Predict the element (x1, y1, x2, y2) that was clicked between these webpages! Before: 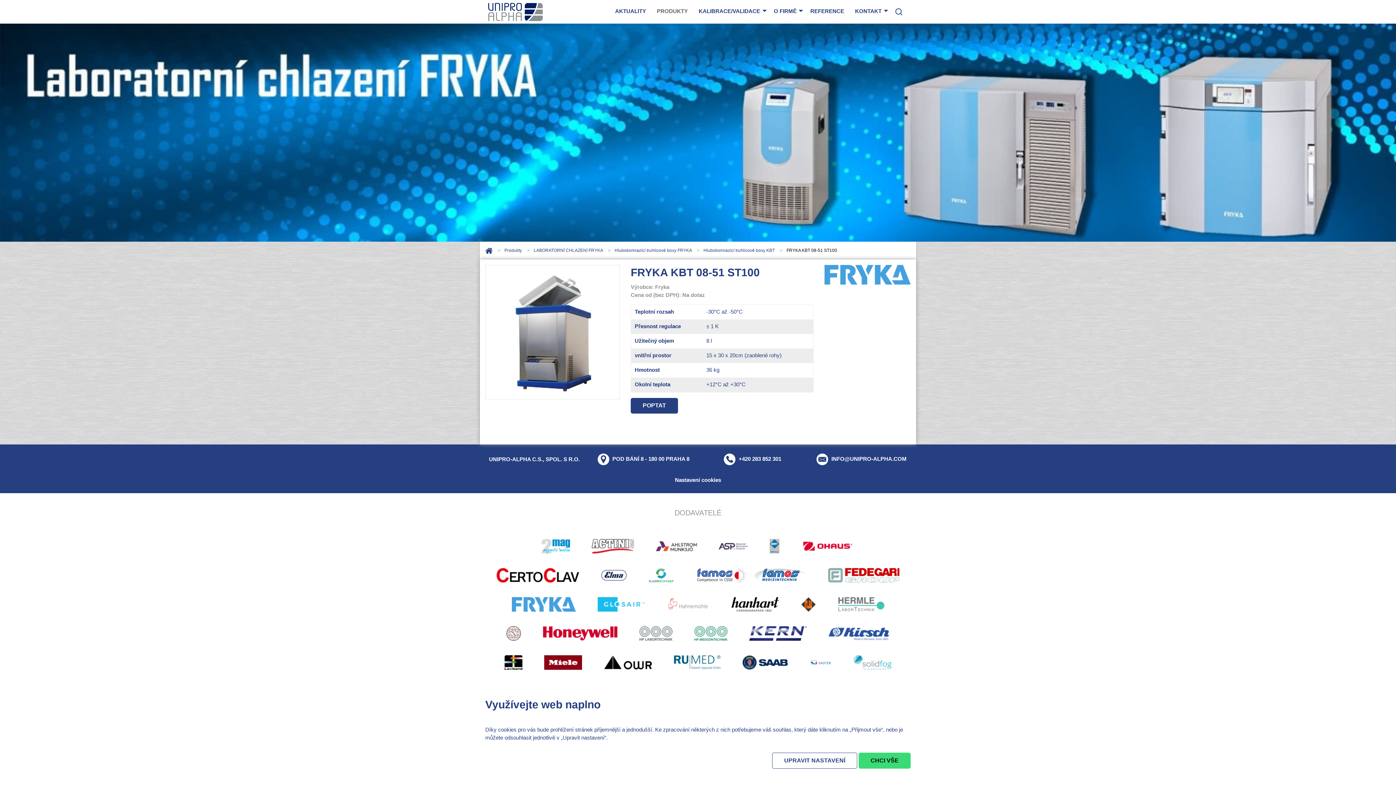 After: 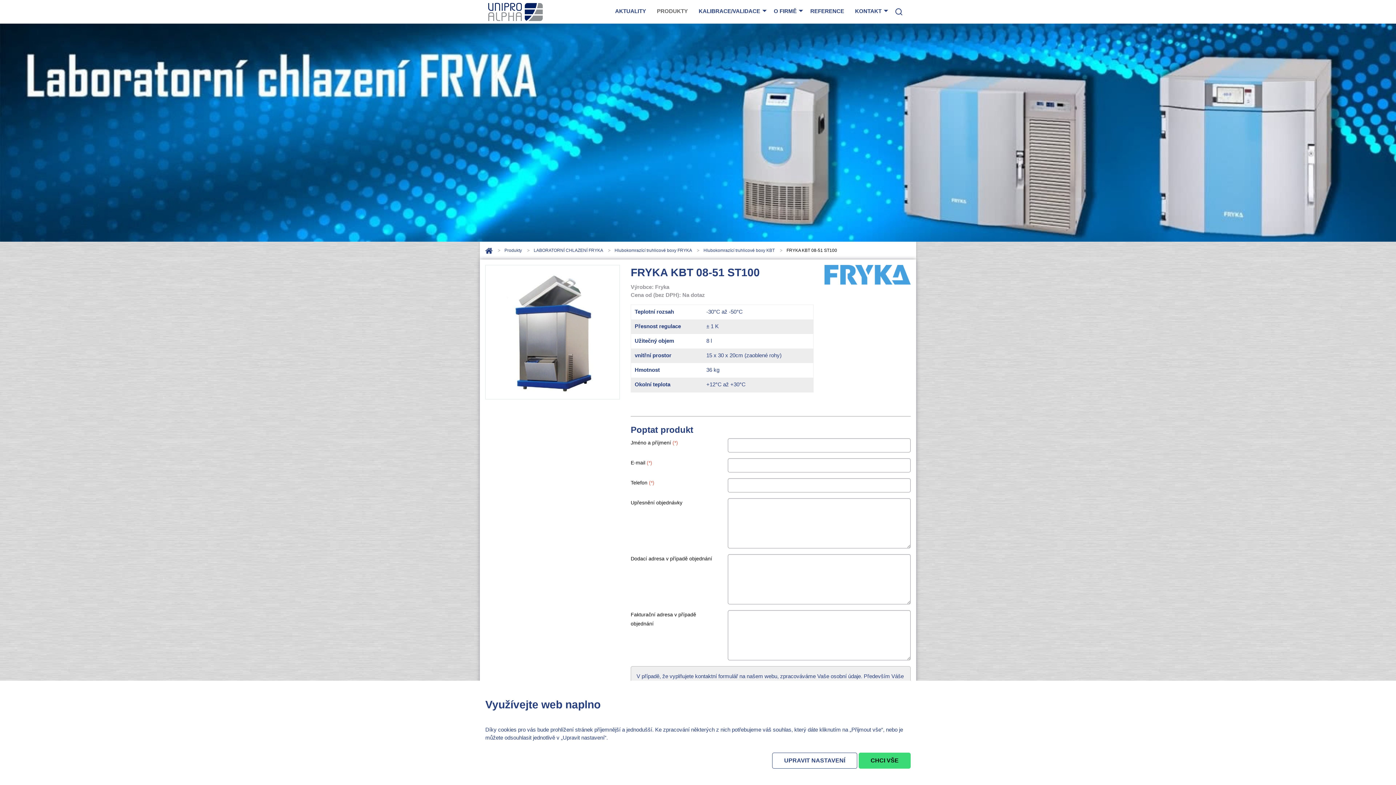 Action: label: POPTAT bbox: (630, 398, 678, 413)